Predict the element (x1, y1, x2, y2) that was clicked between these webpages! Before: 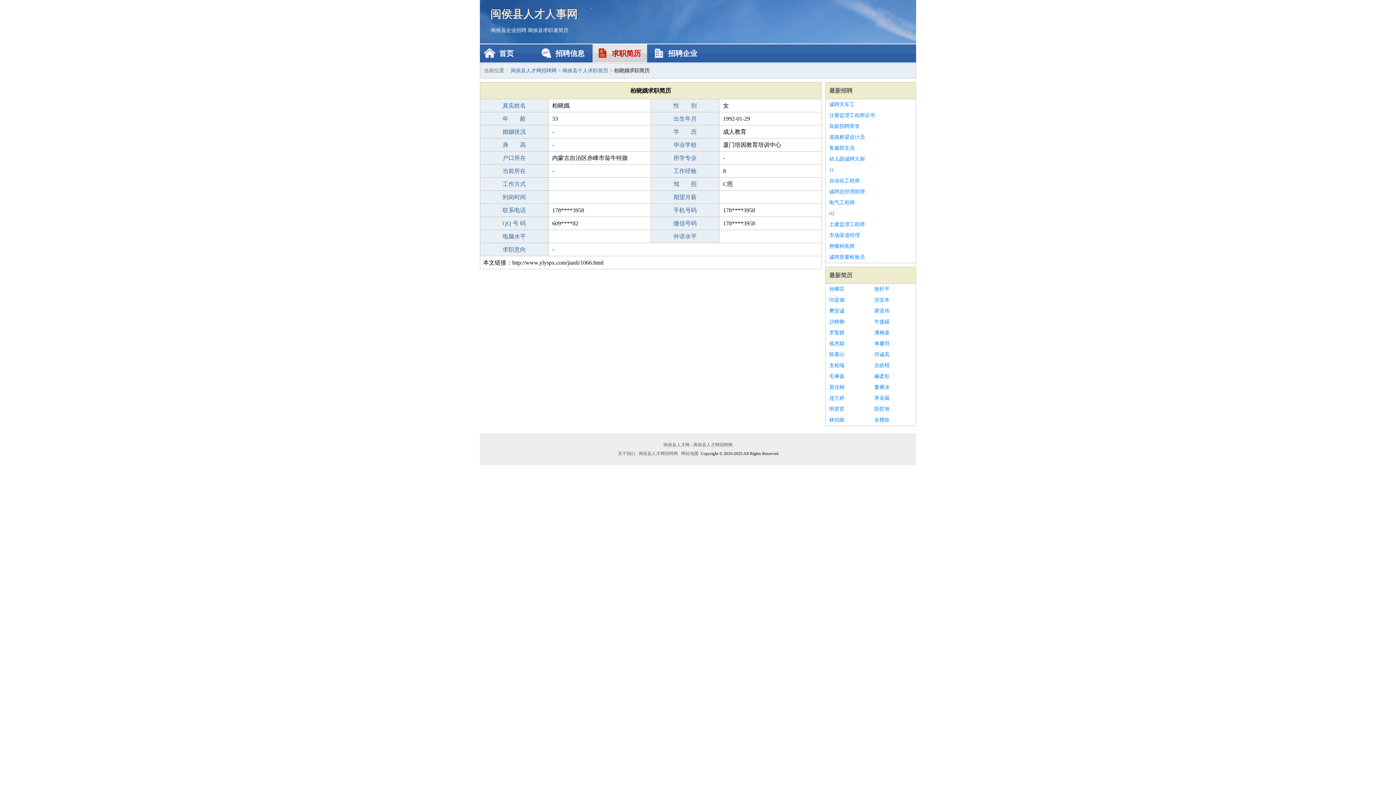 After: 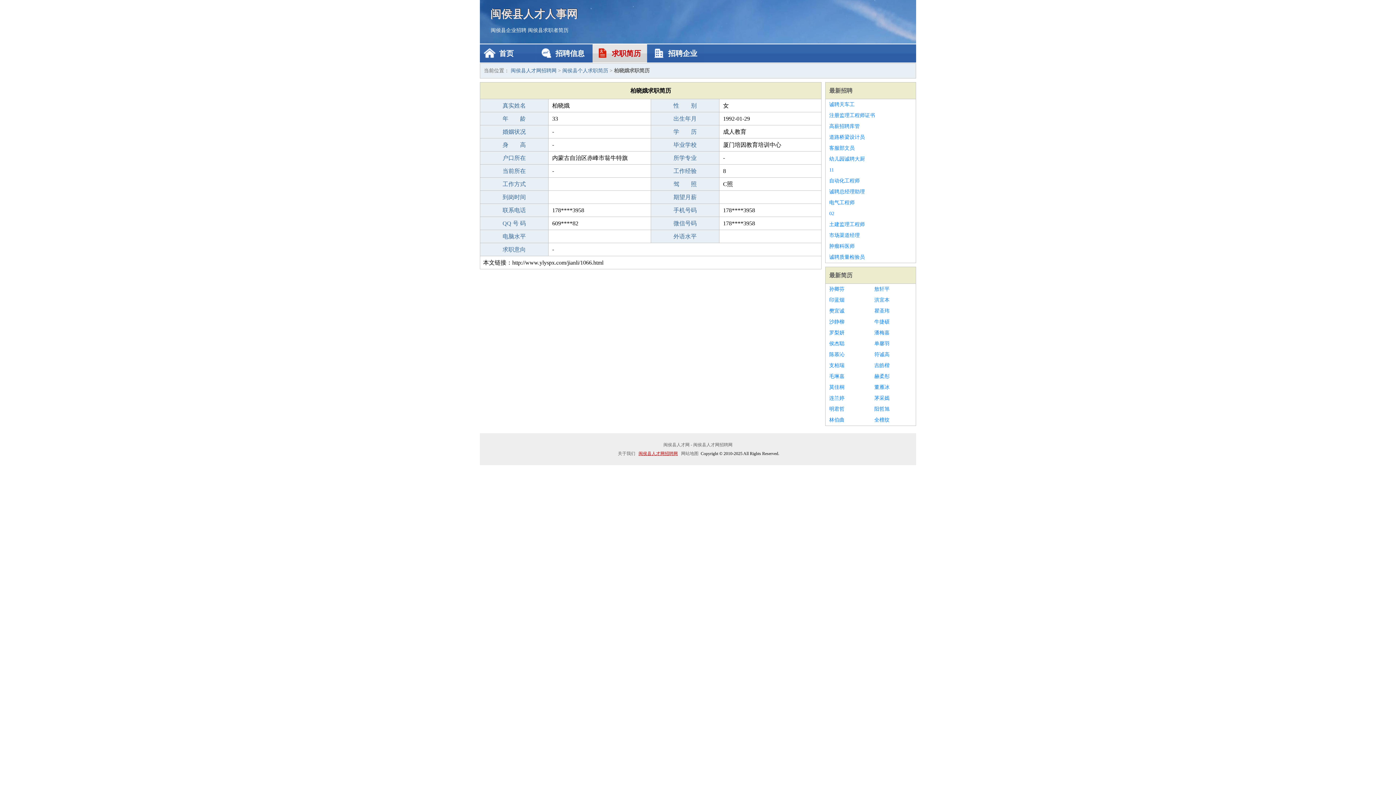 Action: label: 闽侯县人才网招聘网 bbox: (637, 451, 679, 456)